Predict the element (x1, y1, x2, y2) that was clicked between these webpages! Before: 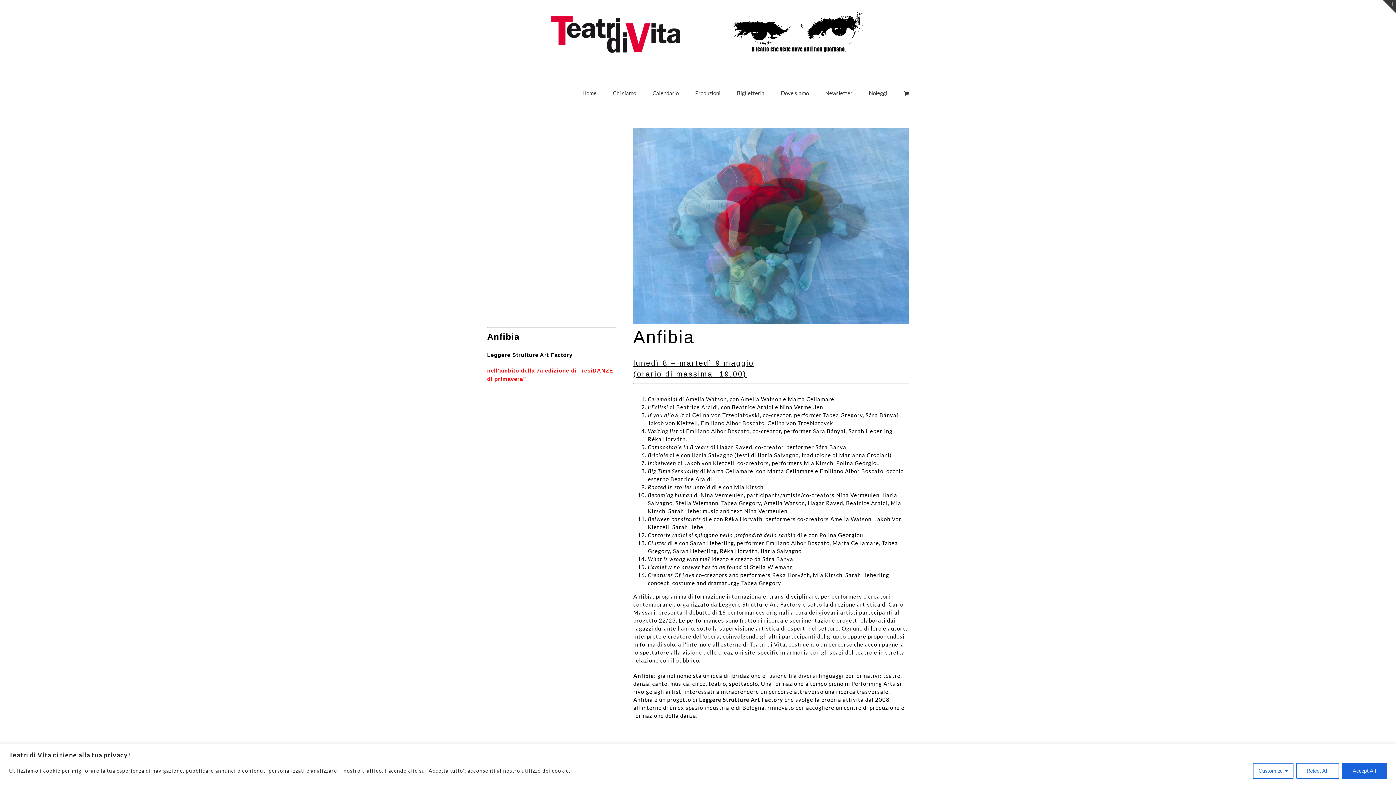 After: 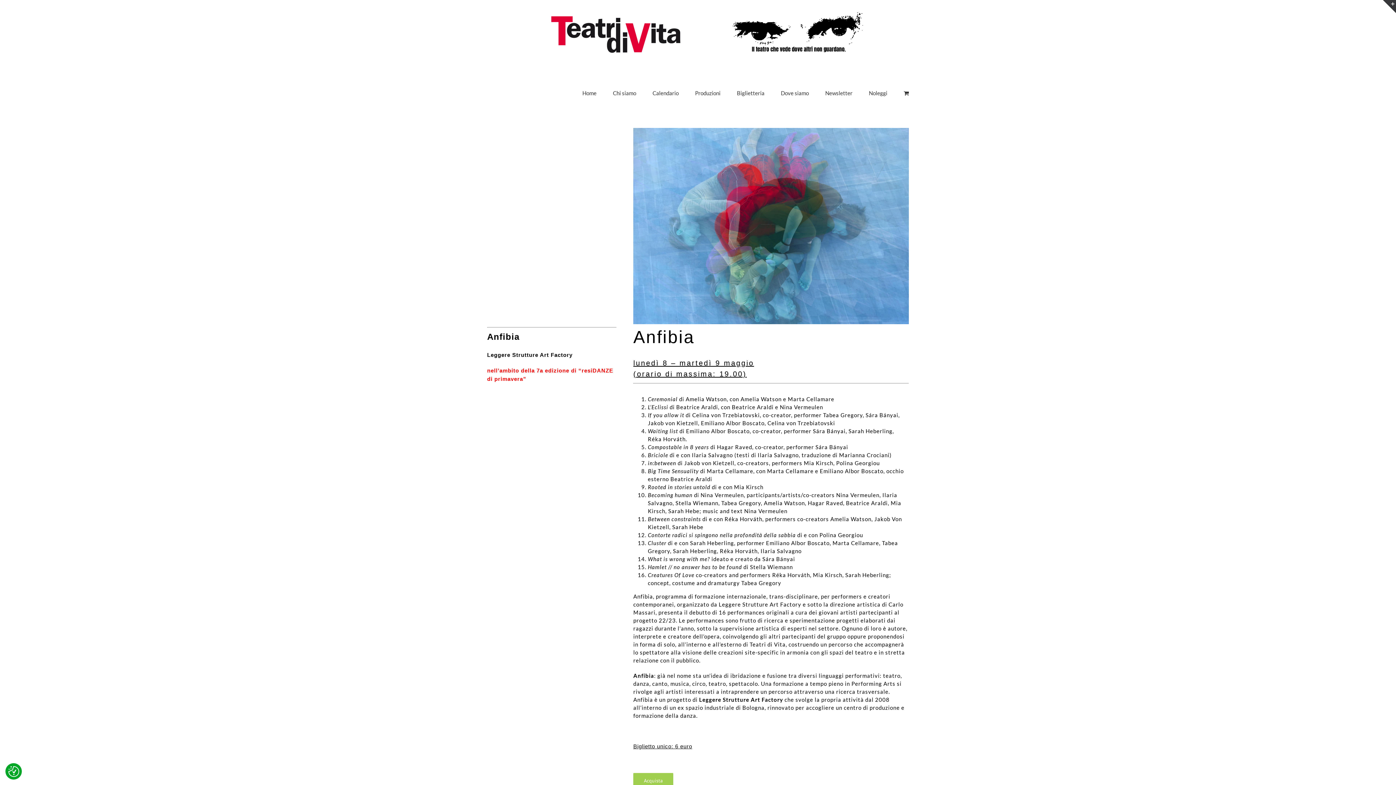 Action: bbox: (1296, 763, 1339, 779) label: Reject All